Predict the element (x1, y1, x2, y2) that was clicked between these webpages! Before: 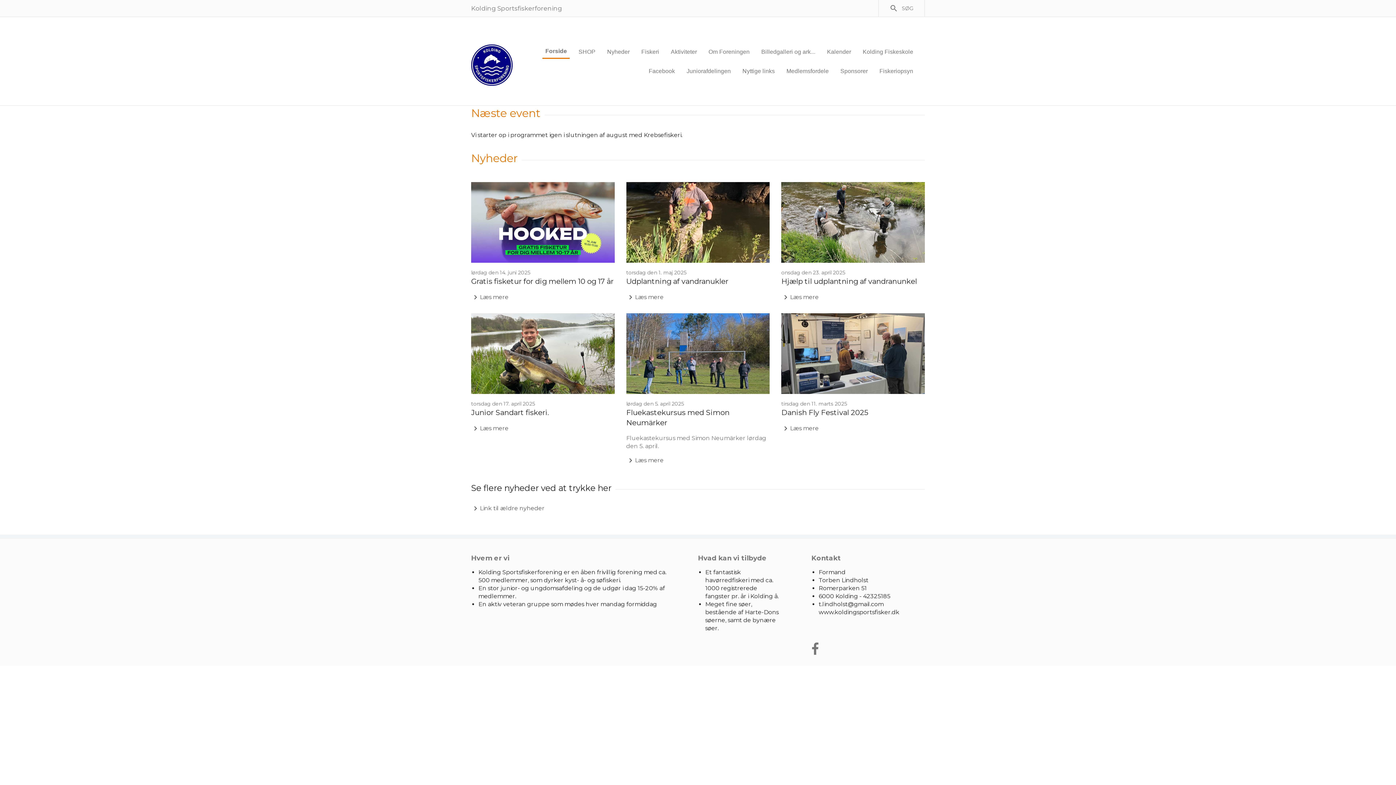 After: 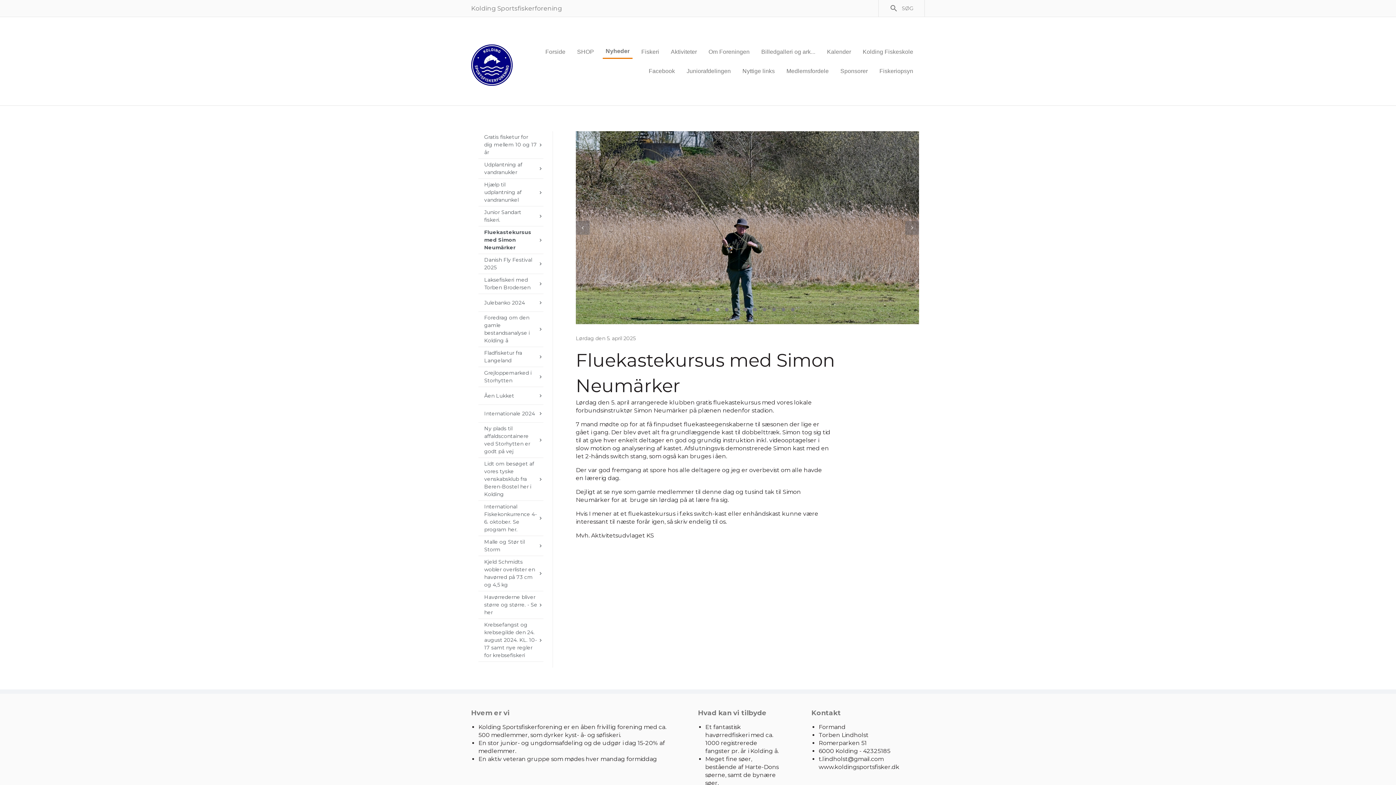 Action: label: keyboard_arrow_right
Læs mere bbox: (626, 456, 769, 465)